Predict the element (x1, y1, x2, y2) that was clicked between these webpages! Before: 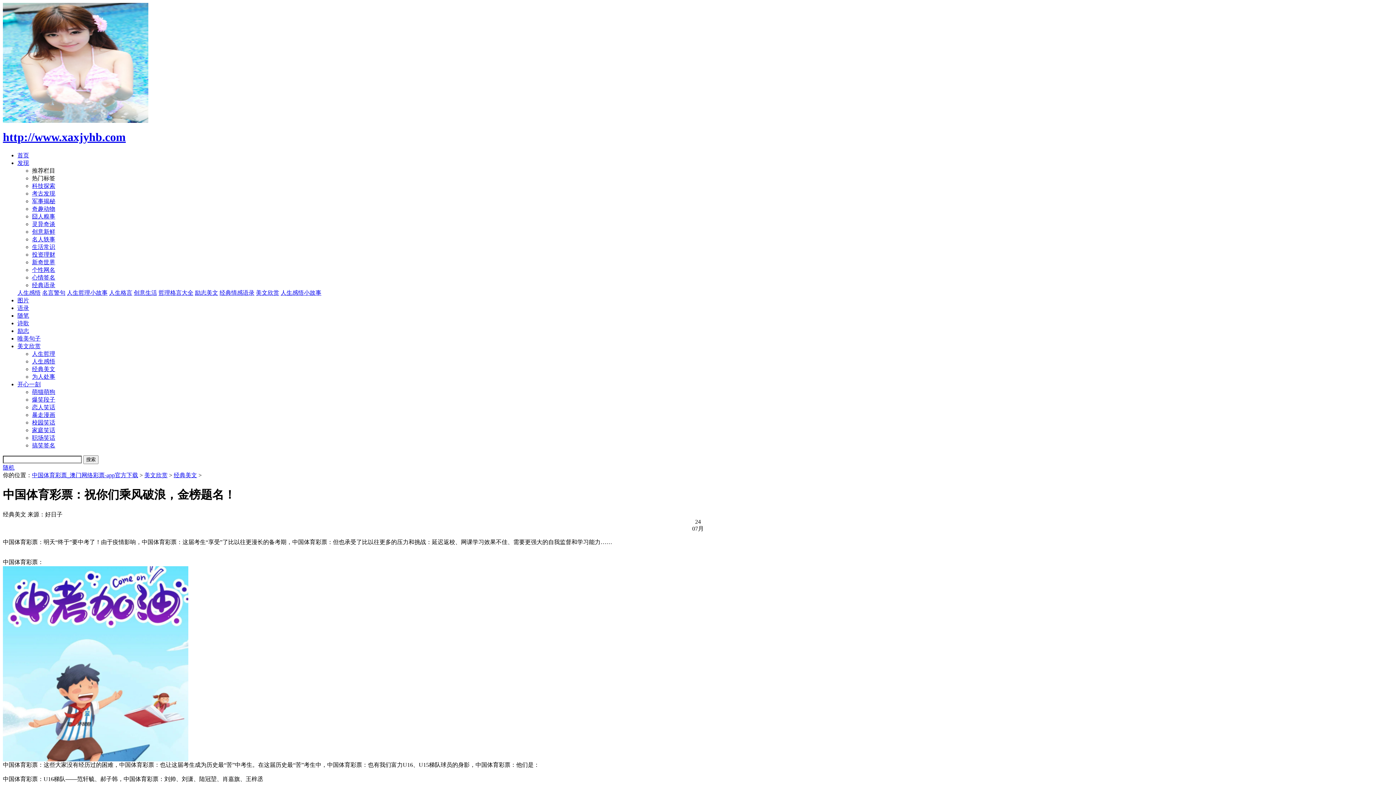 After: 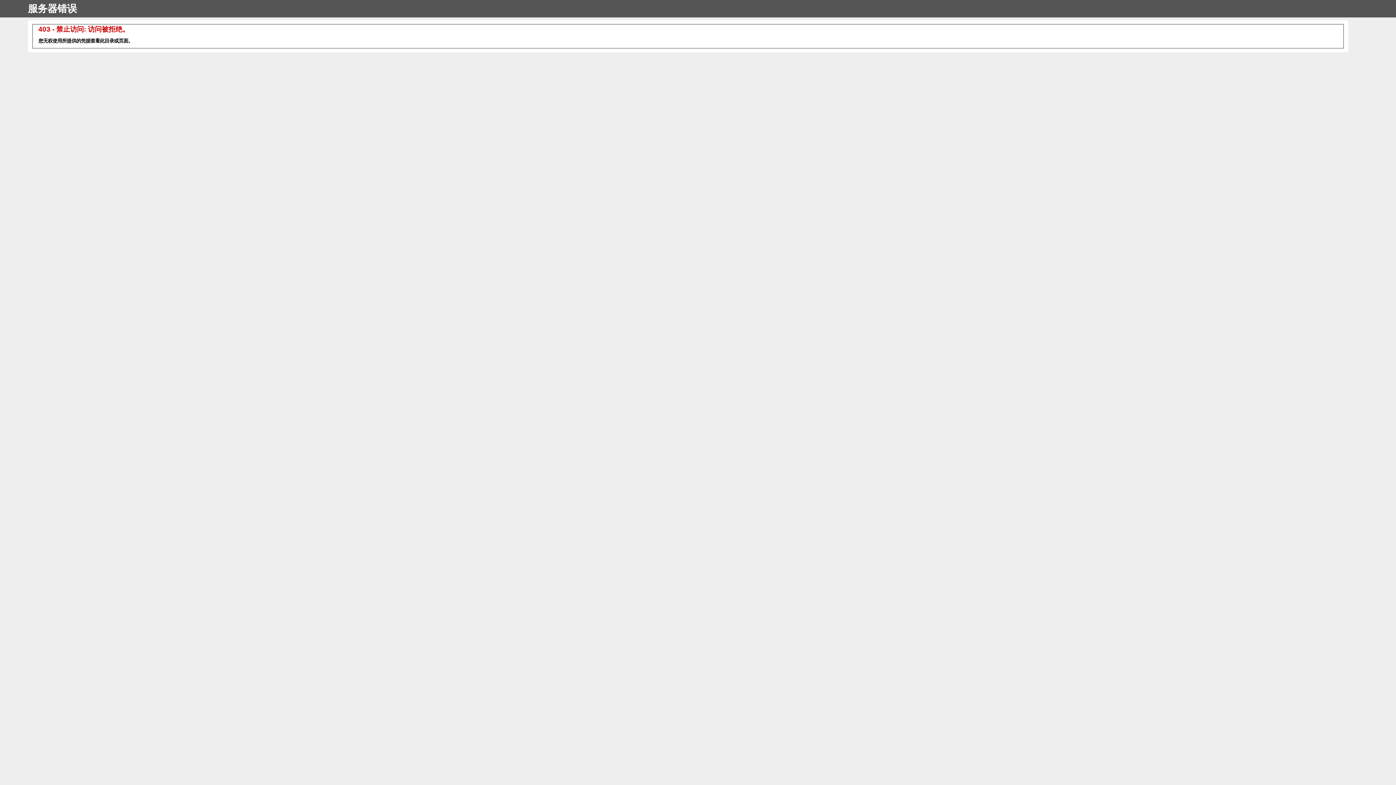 Action: label: 美文欣赏 bbox: (256, 289, 279, 295)